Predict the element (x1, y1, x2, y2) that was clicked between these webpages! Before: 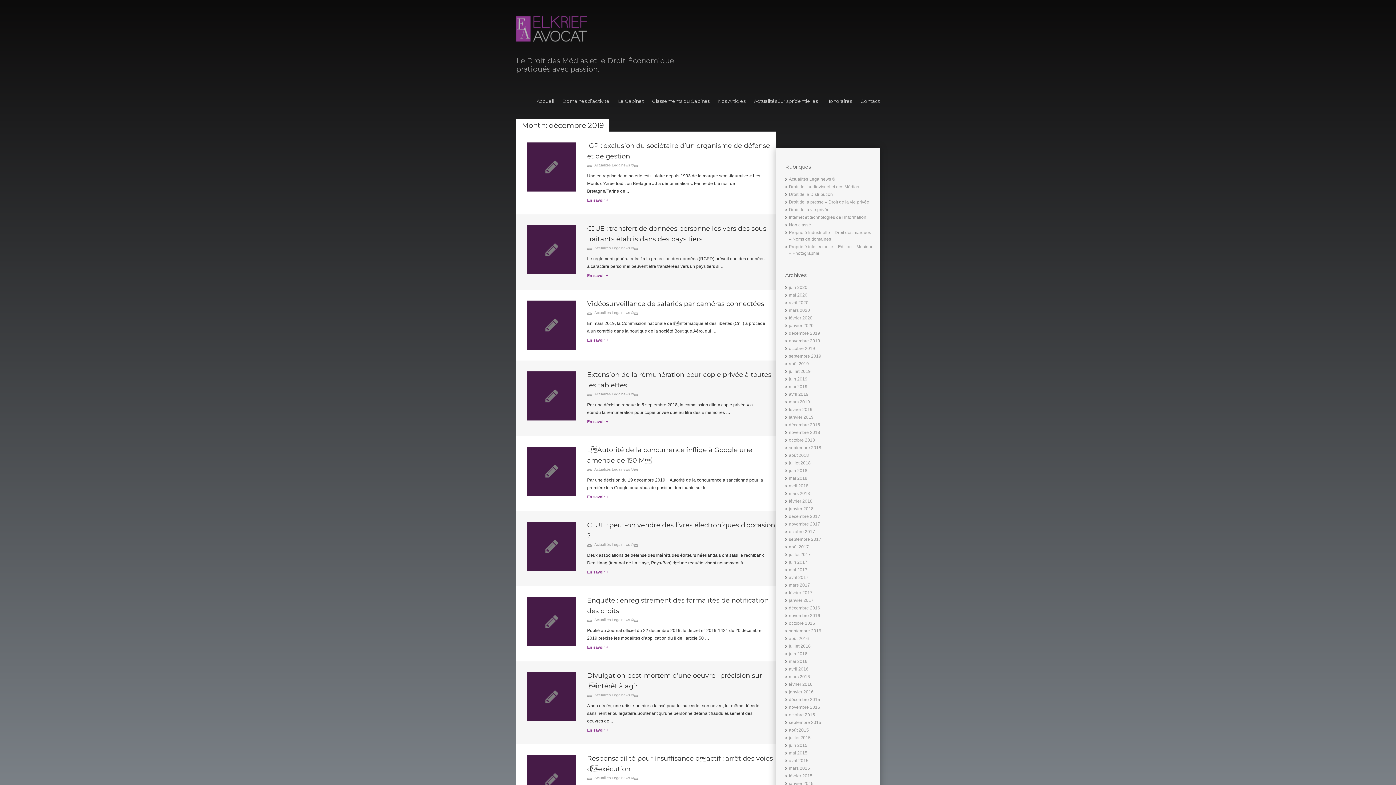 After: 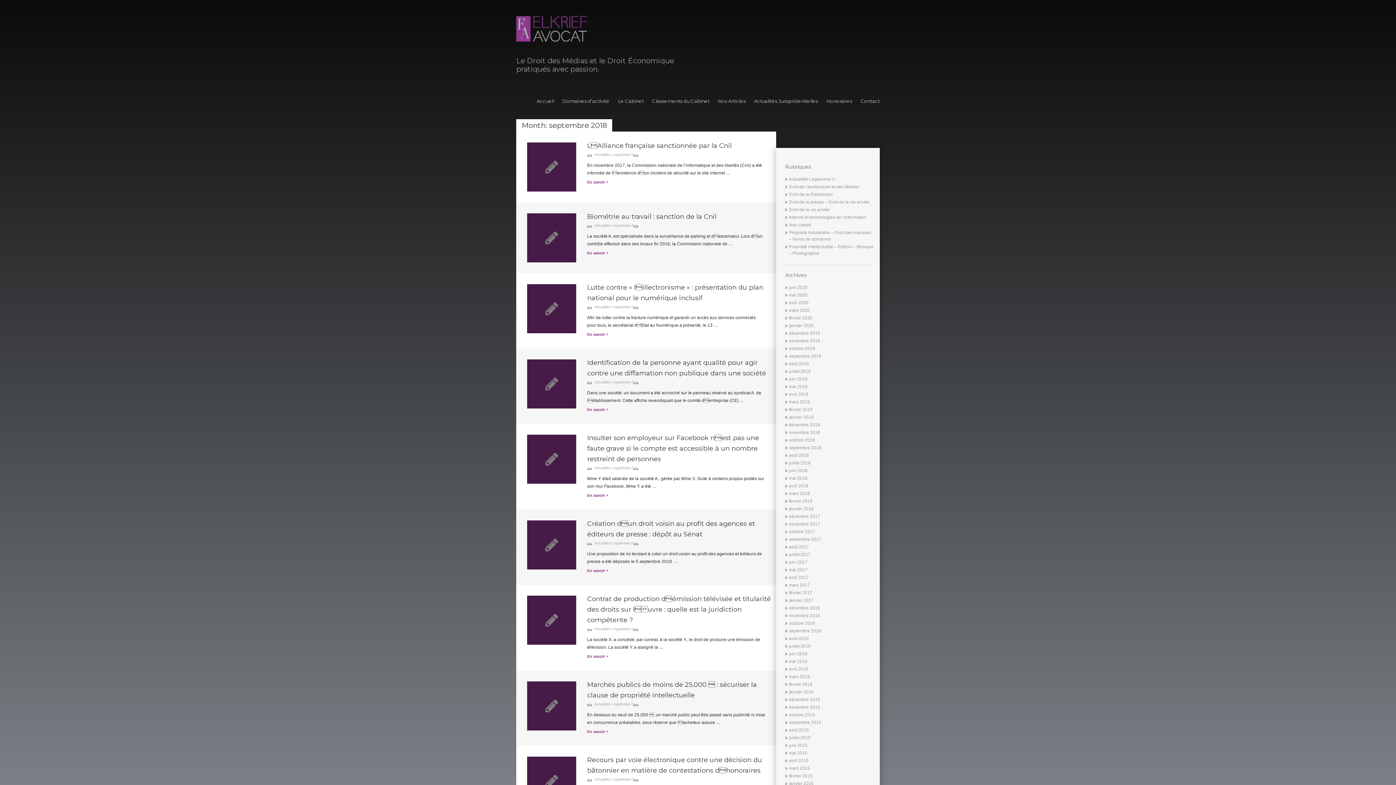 Action: bbox: (789, 445, 821, 450) label: septembre 2018